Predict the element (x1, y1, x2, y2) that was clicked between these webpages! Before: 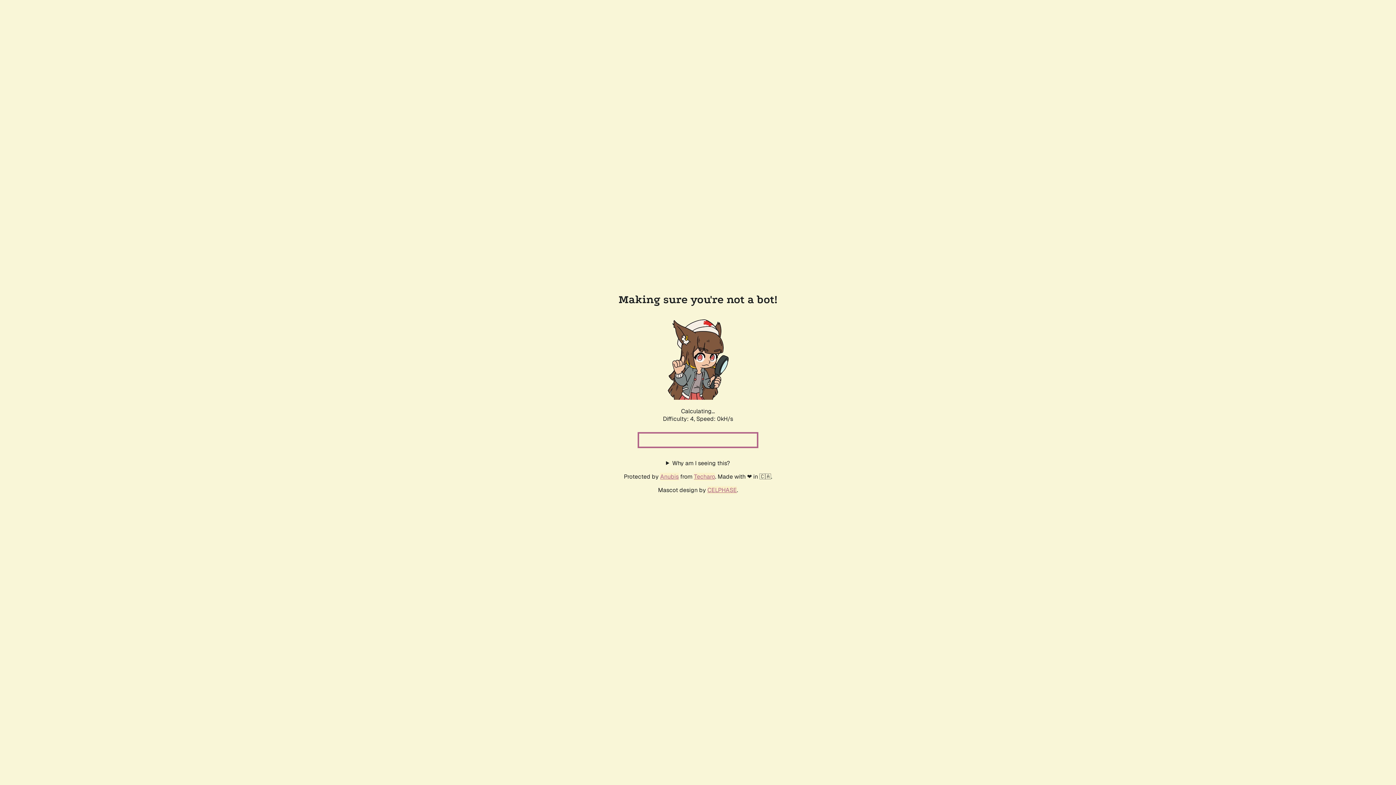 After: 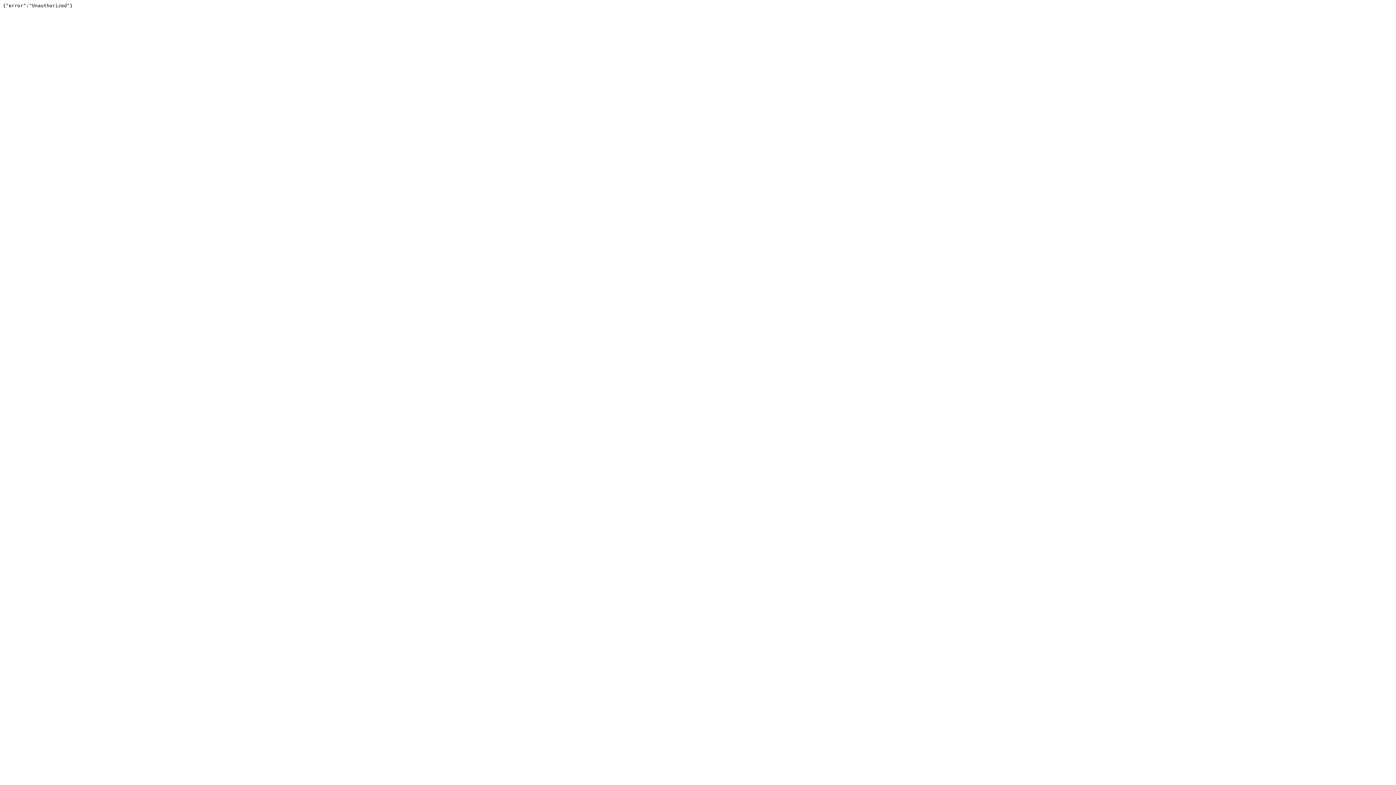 Action: bbox: (694, 472, 715, 480) label: Techaro